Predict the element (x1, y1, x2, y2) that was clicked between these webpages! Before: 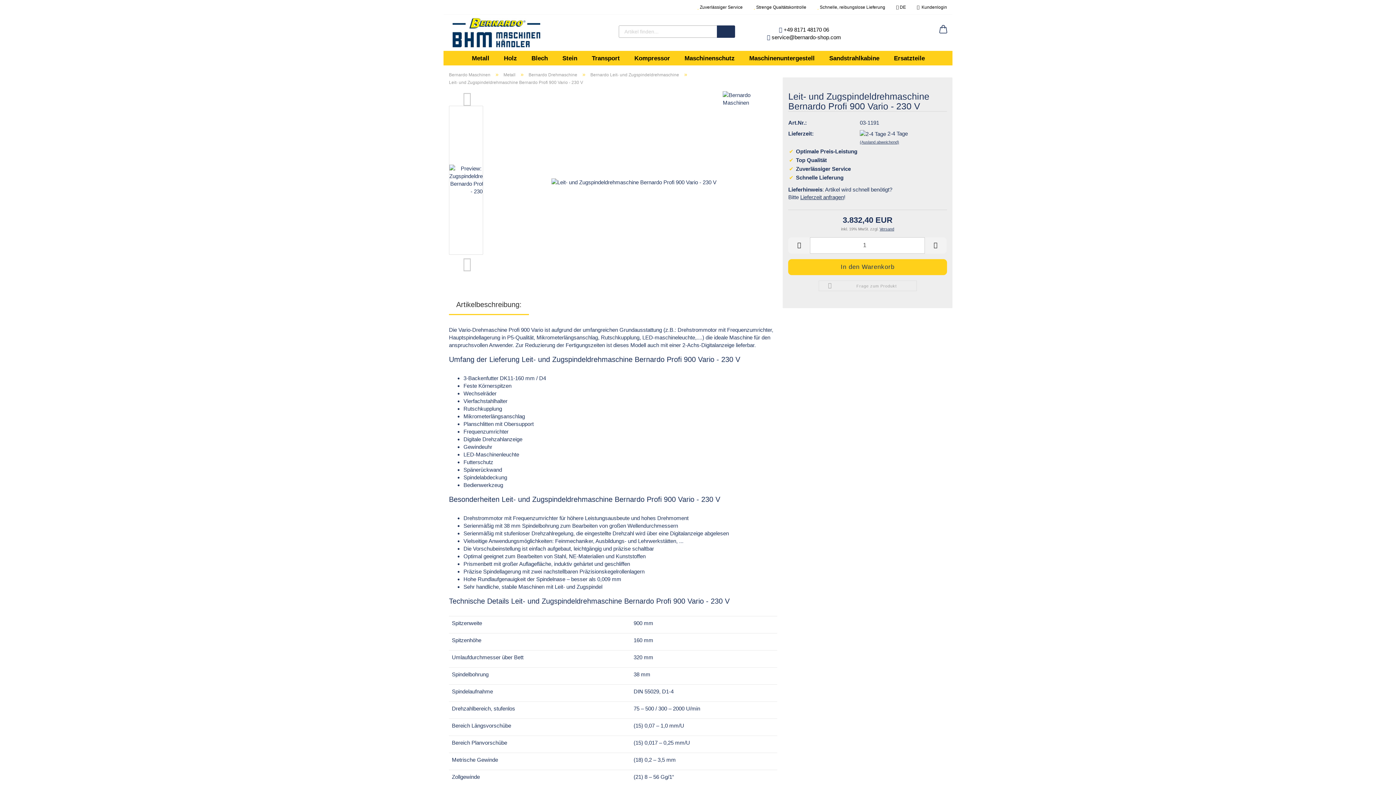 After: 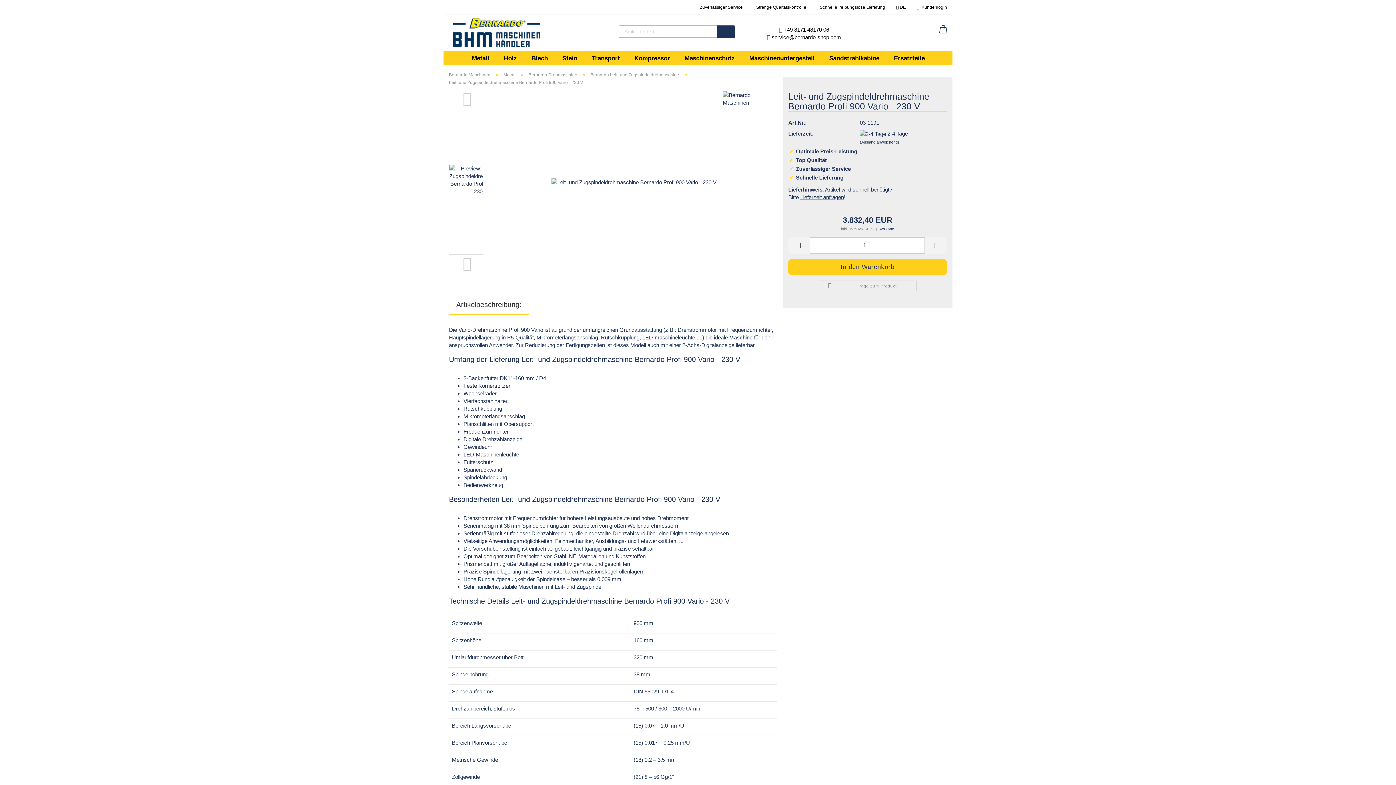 Action: bbox: (818, 280, 916, 291) label:  Frage zum Produkt